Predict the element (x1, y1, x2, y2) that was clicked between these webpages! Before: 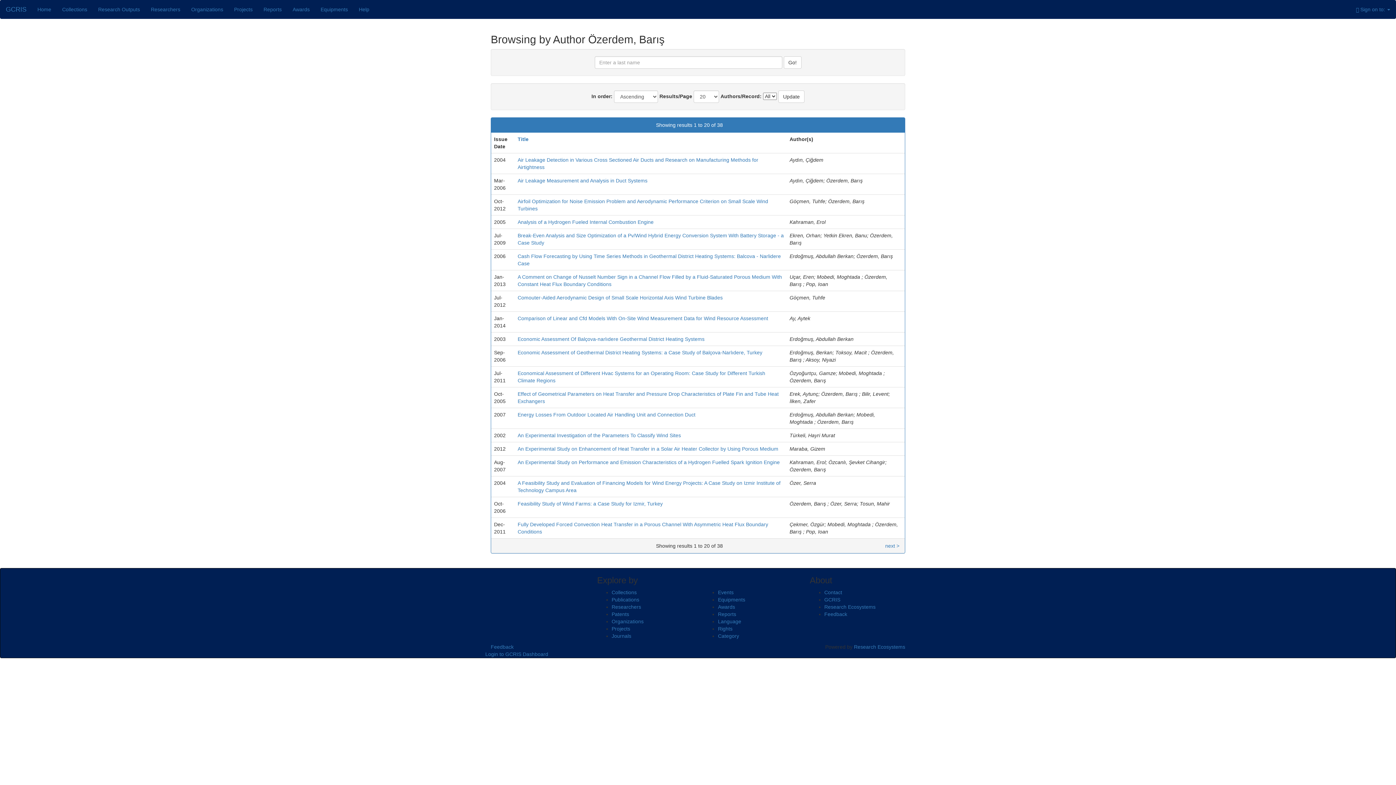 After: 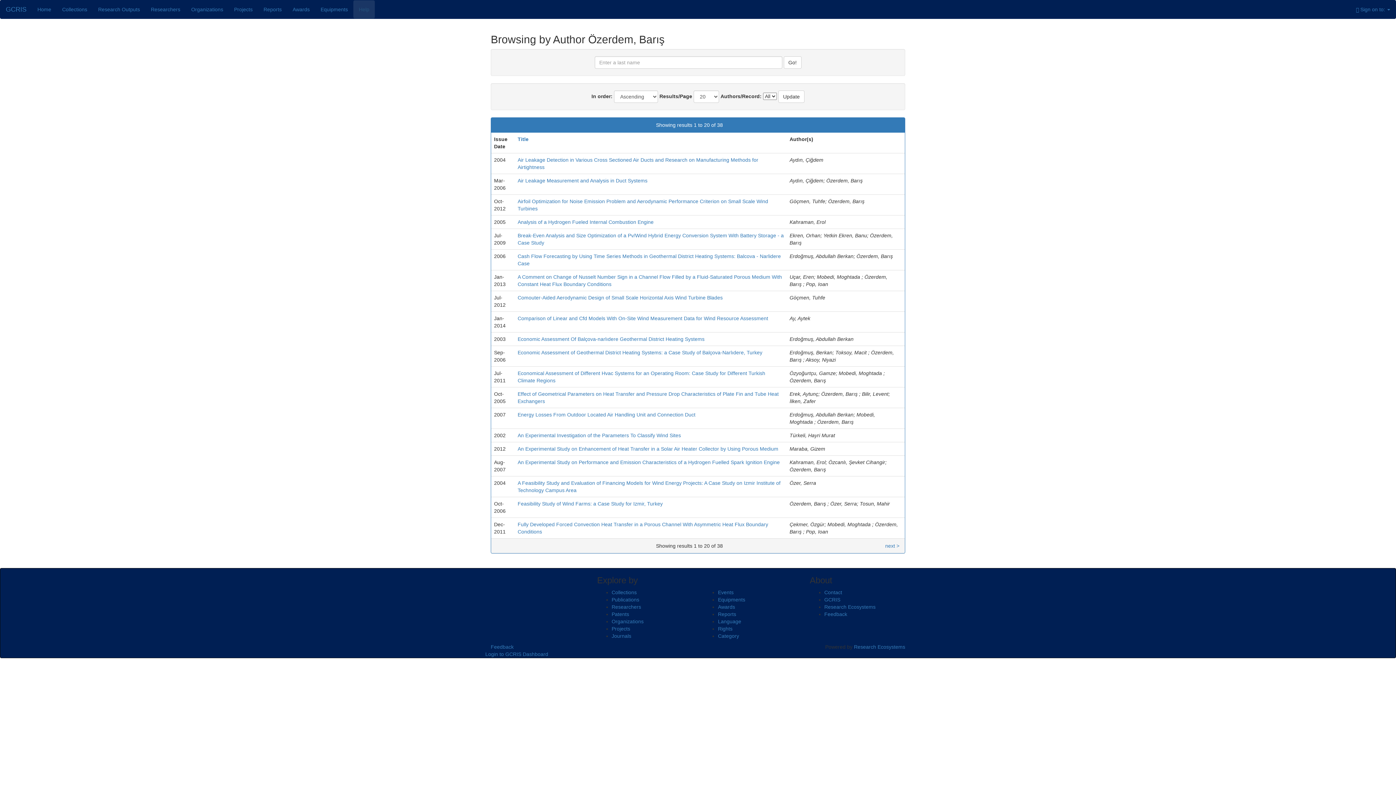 Action: label: Help bbox: (353, 0, 374, 18)